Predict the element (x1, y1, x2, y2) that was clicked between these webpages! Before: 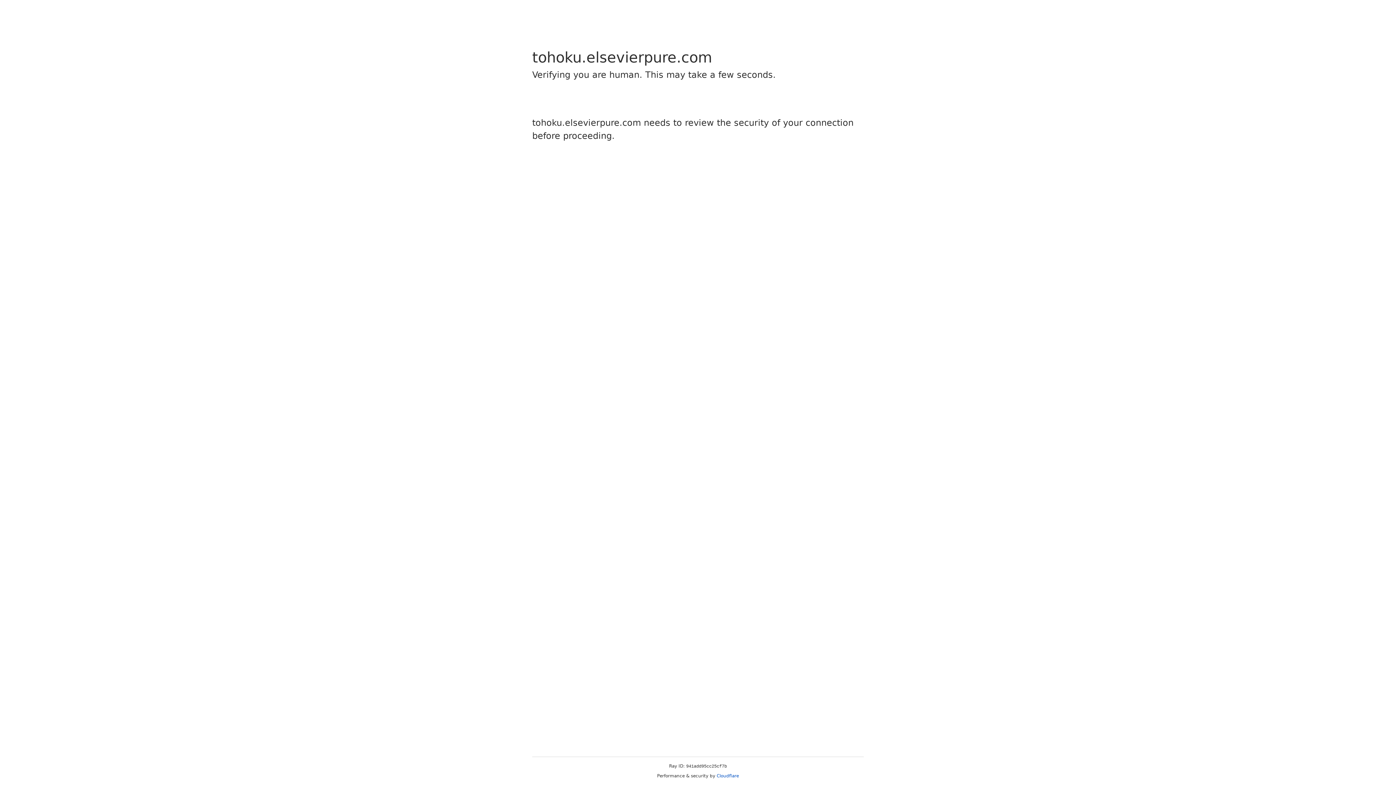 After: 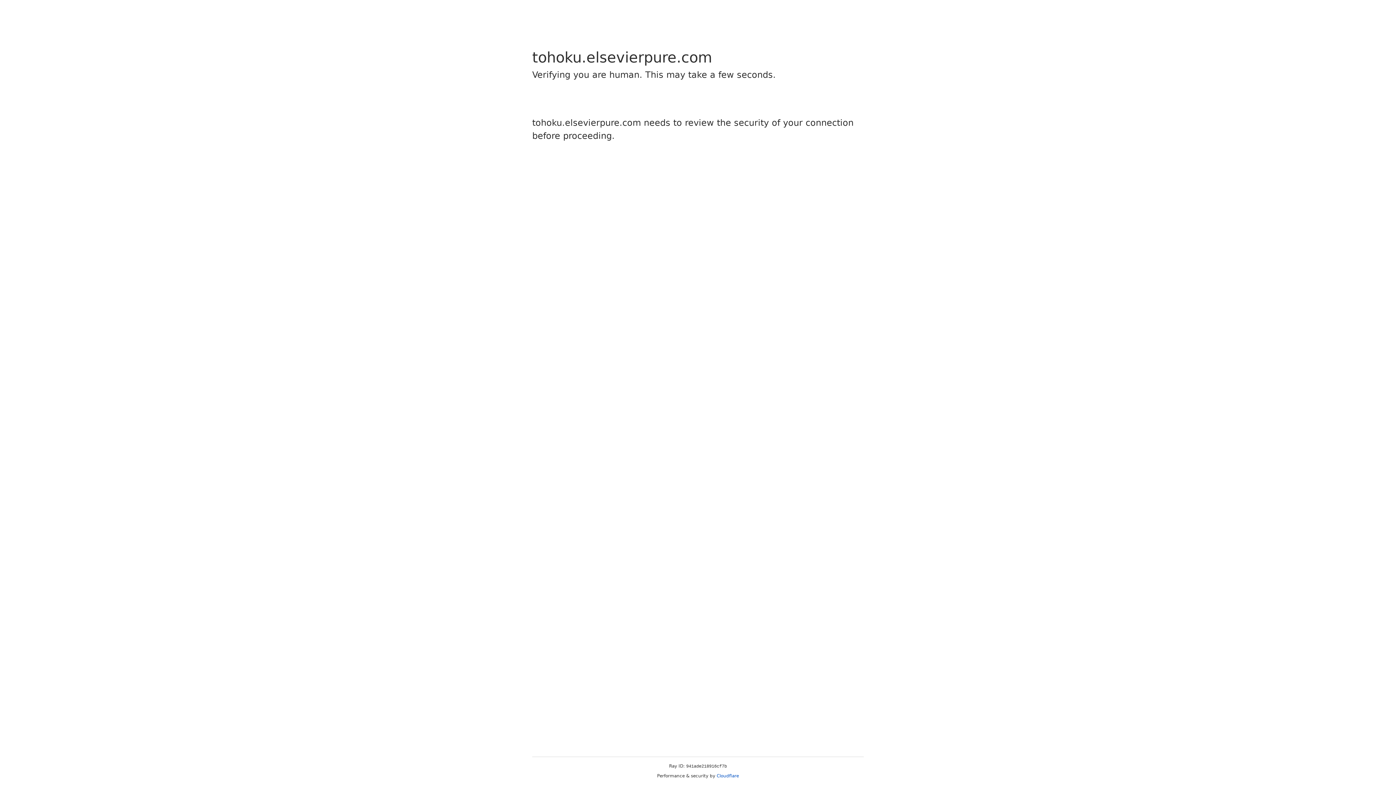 Action: label: Cloudflare bbox: (716, 773, 739, 778)